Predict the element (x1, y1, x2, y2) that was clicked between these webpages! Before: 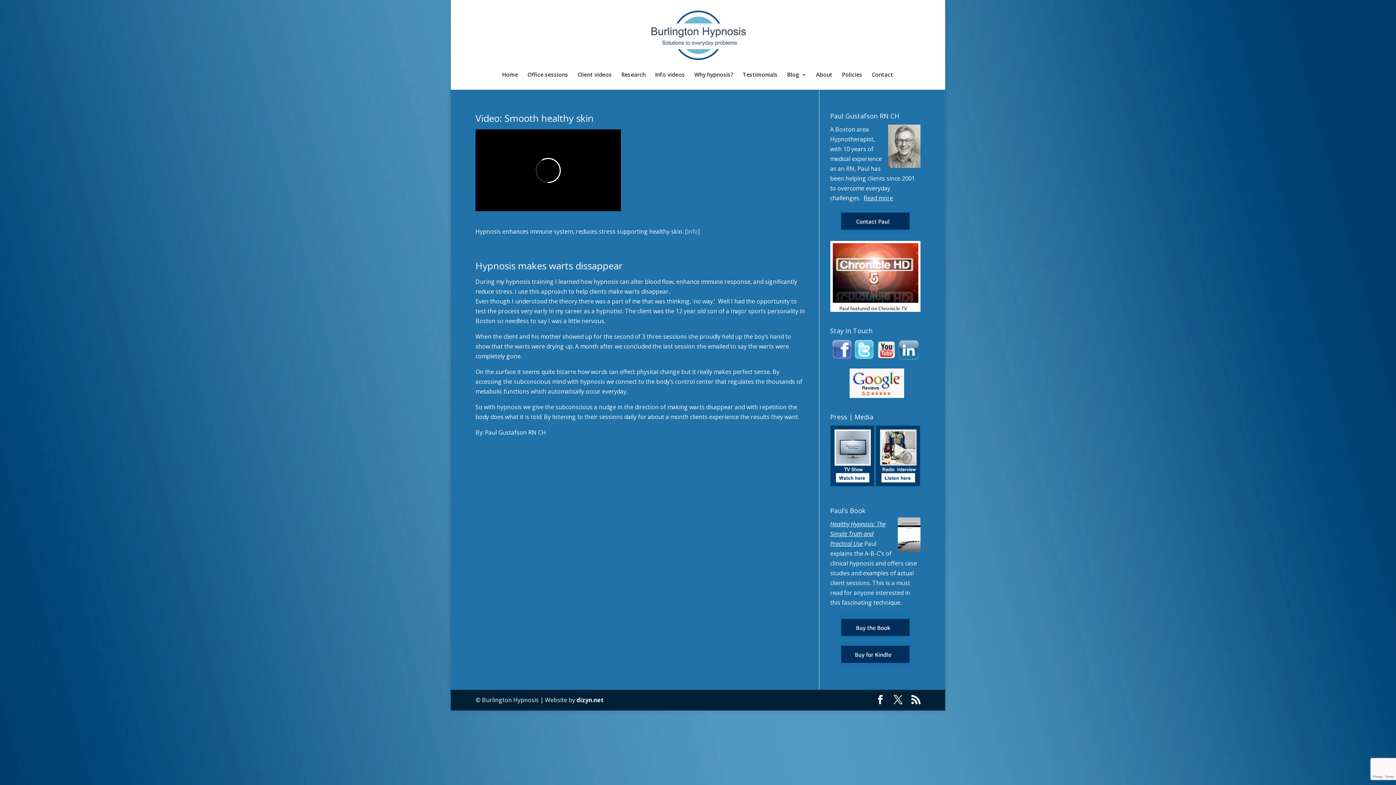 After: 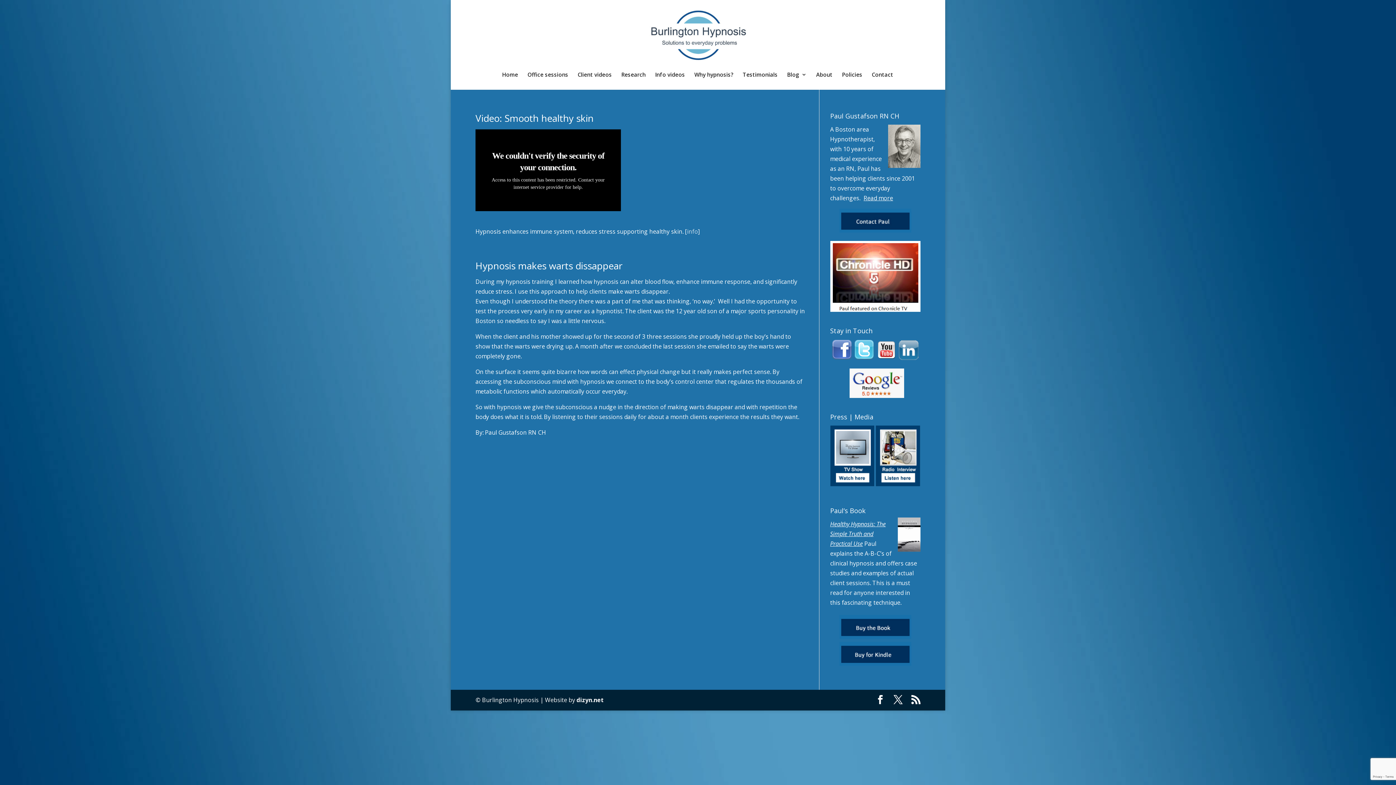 Action: bbox: (854, 354, 874, 362)